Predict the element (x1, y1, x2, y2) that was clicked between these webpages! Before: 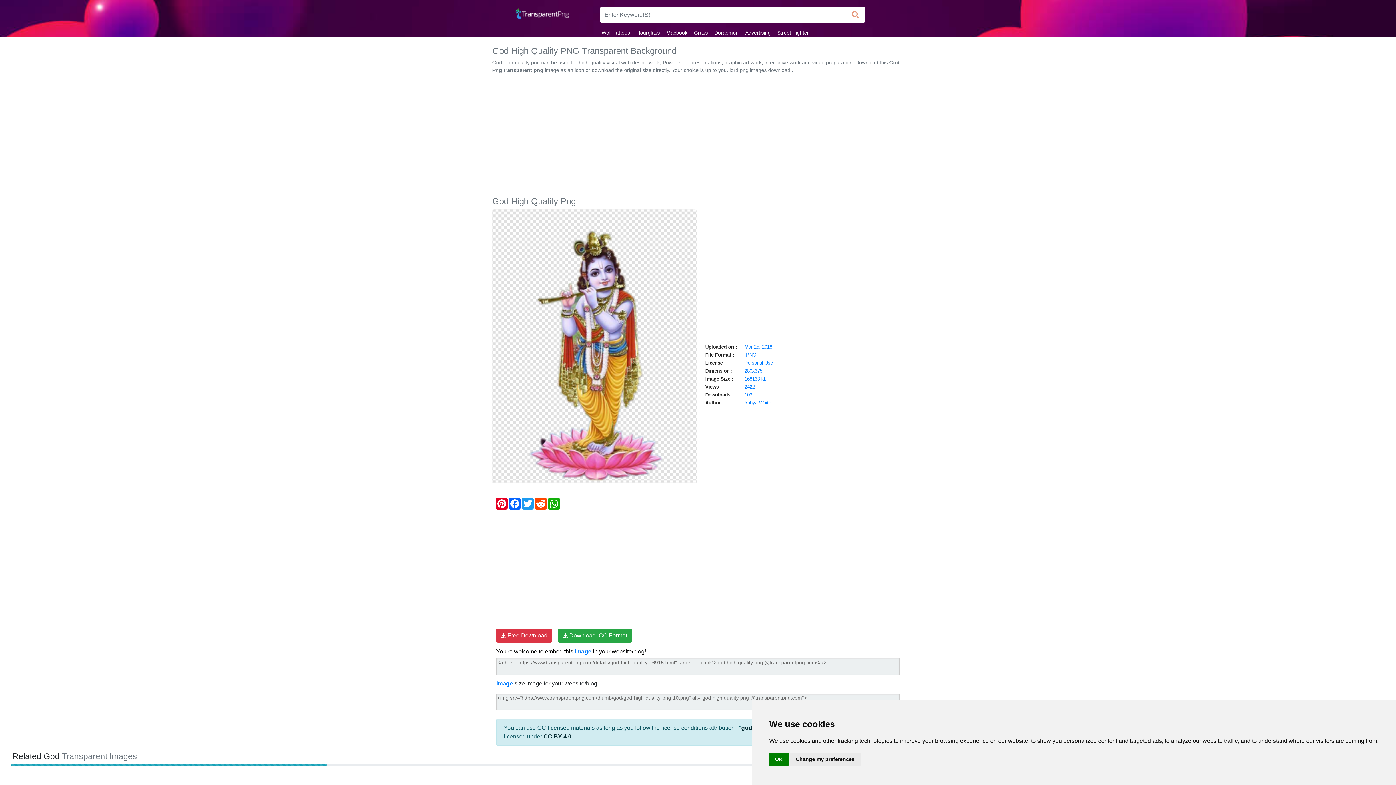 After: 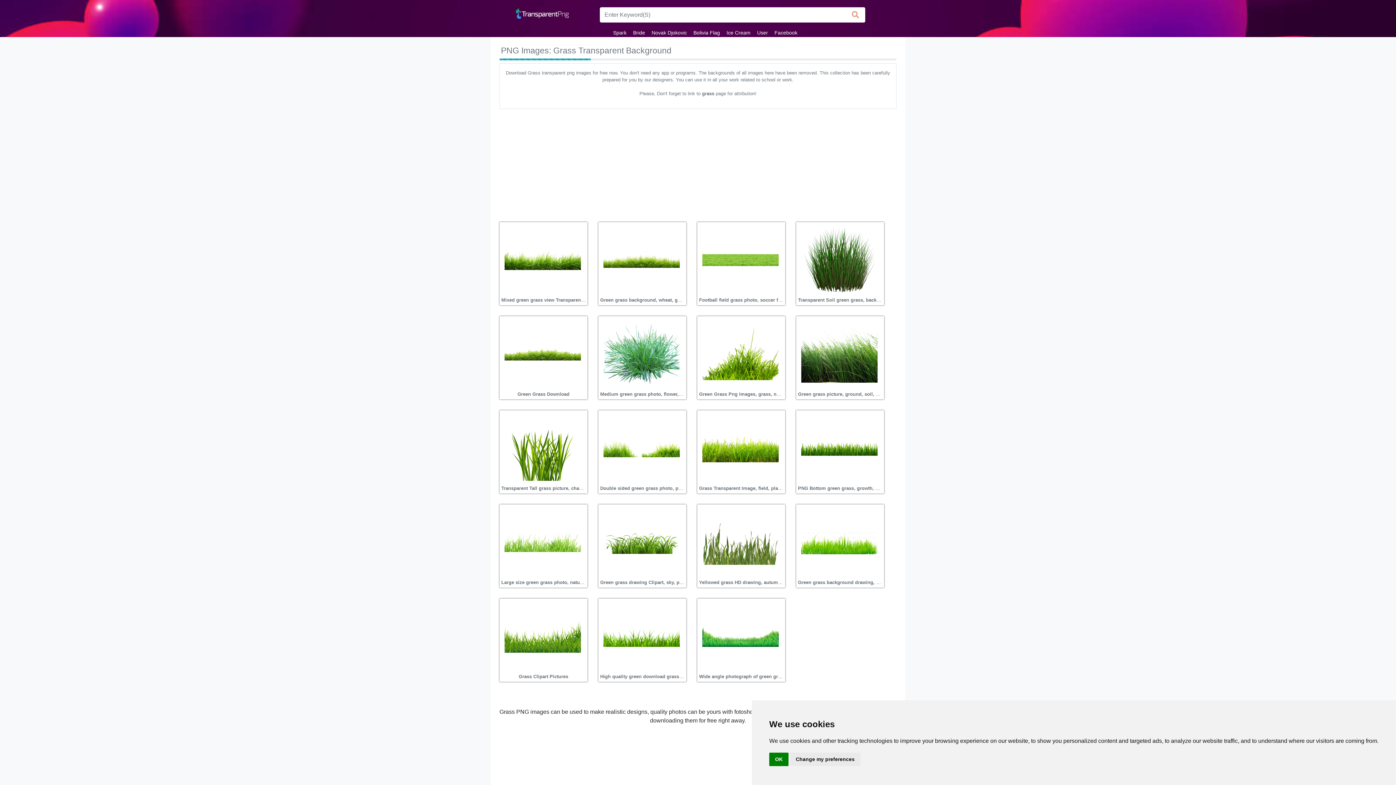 Action: label: Grass bbox: (694, 29, 708, 35)